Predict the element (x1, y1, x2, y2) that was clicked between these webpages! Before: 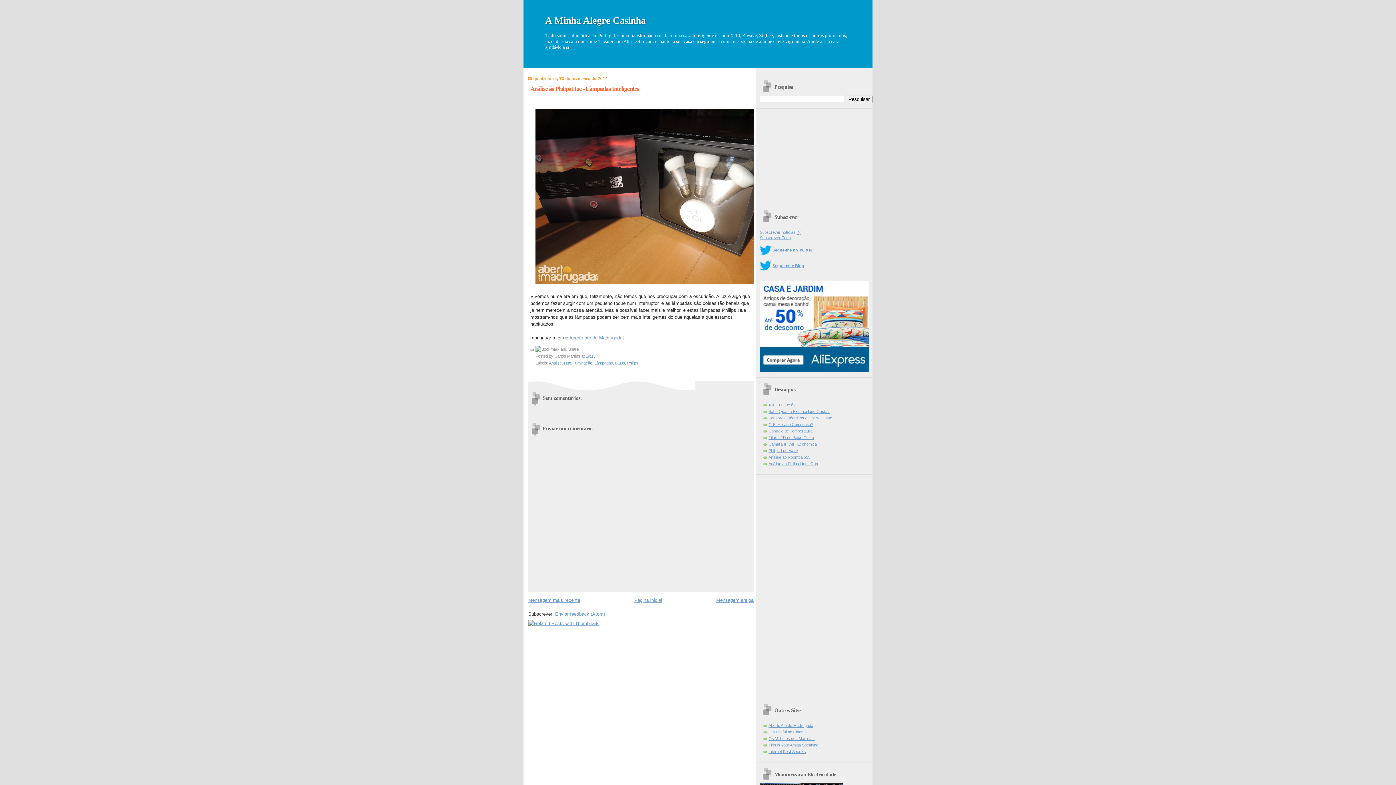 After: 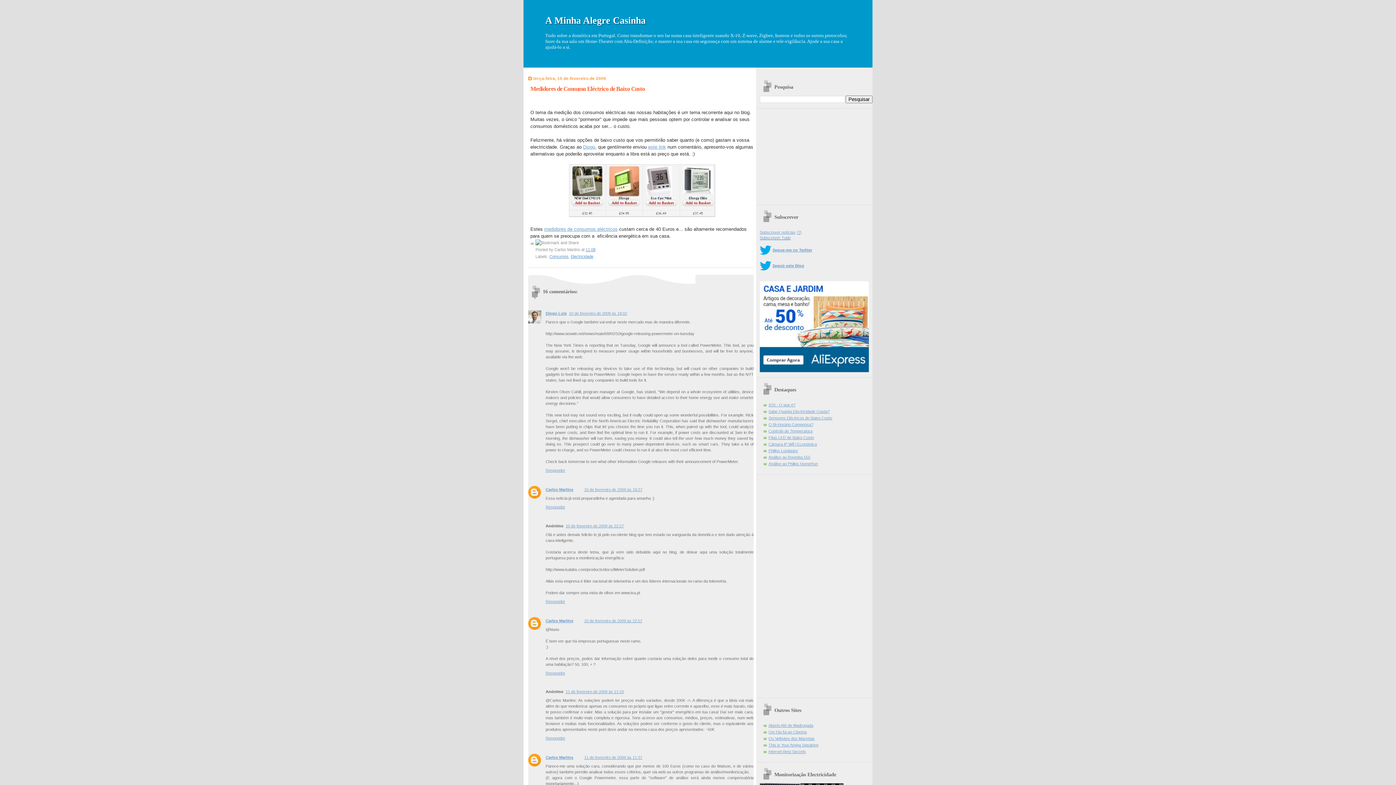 Action: label: Sensores Eléctricos de Baixo Custo bbox: (768, 416, 832, 420)